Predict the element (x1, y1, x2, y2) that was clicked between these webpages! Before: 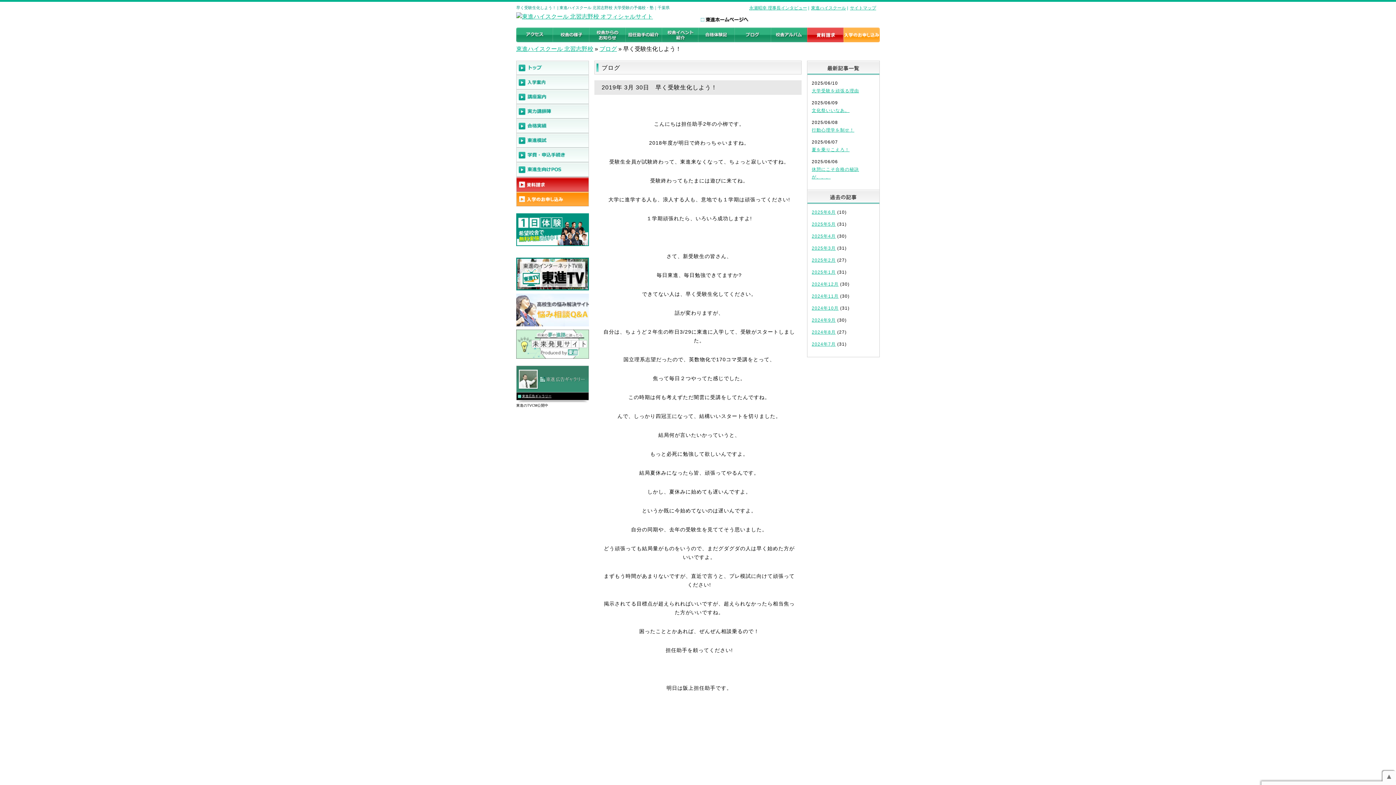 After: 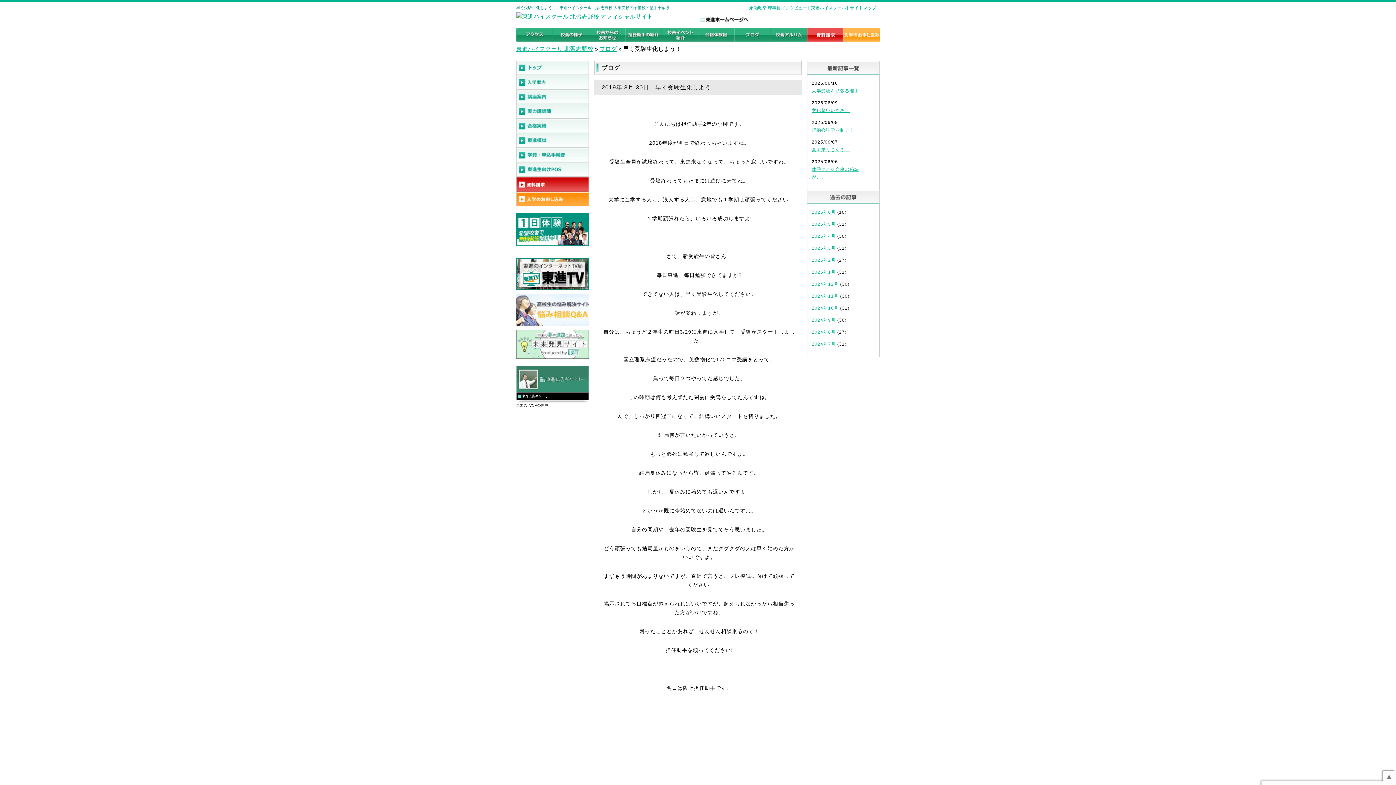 Action: bbox: (700, 18, 749, 24)